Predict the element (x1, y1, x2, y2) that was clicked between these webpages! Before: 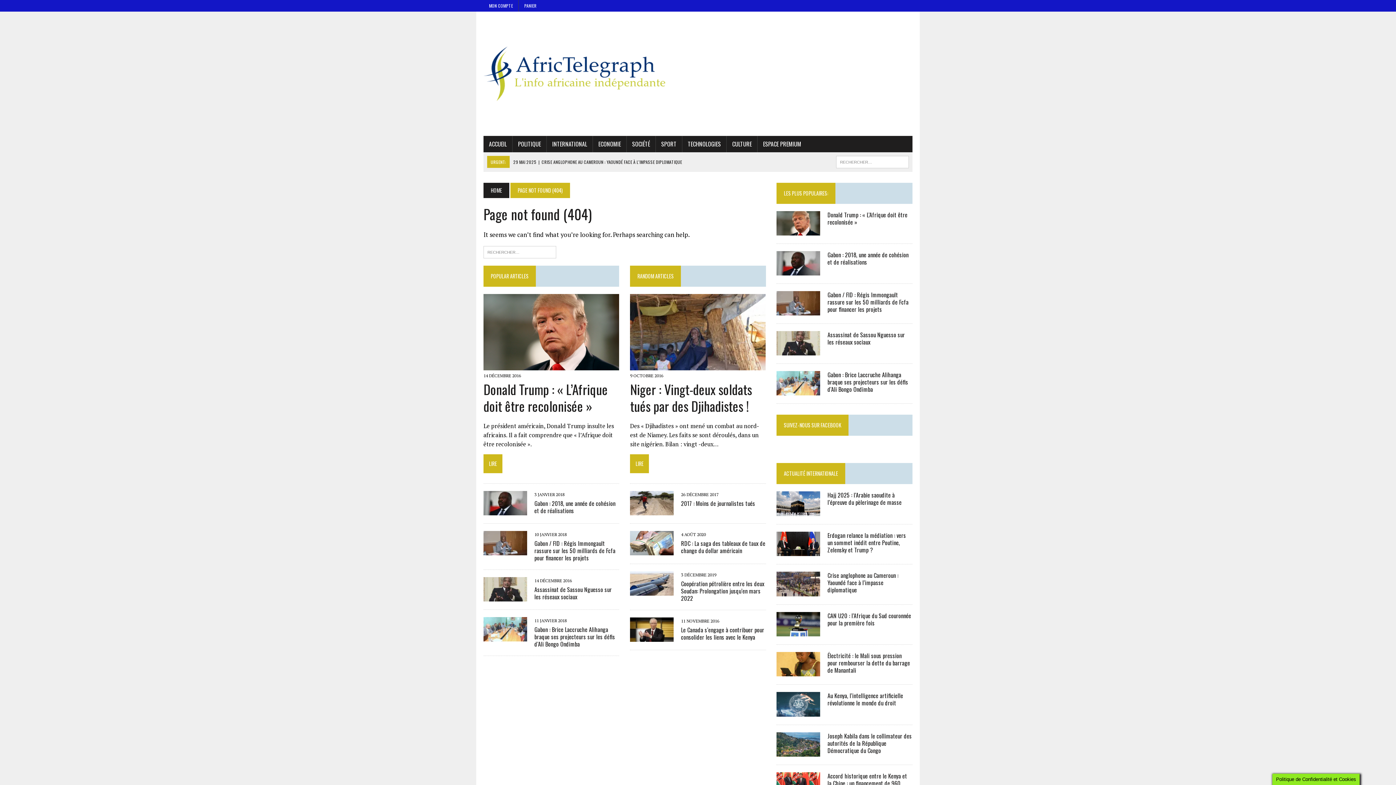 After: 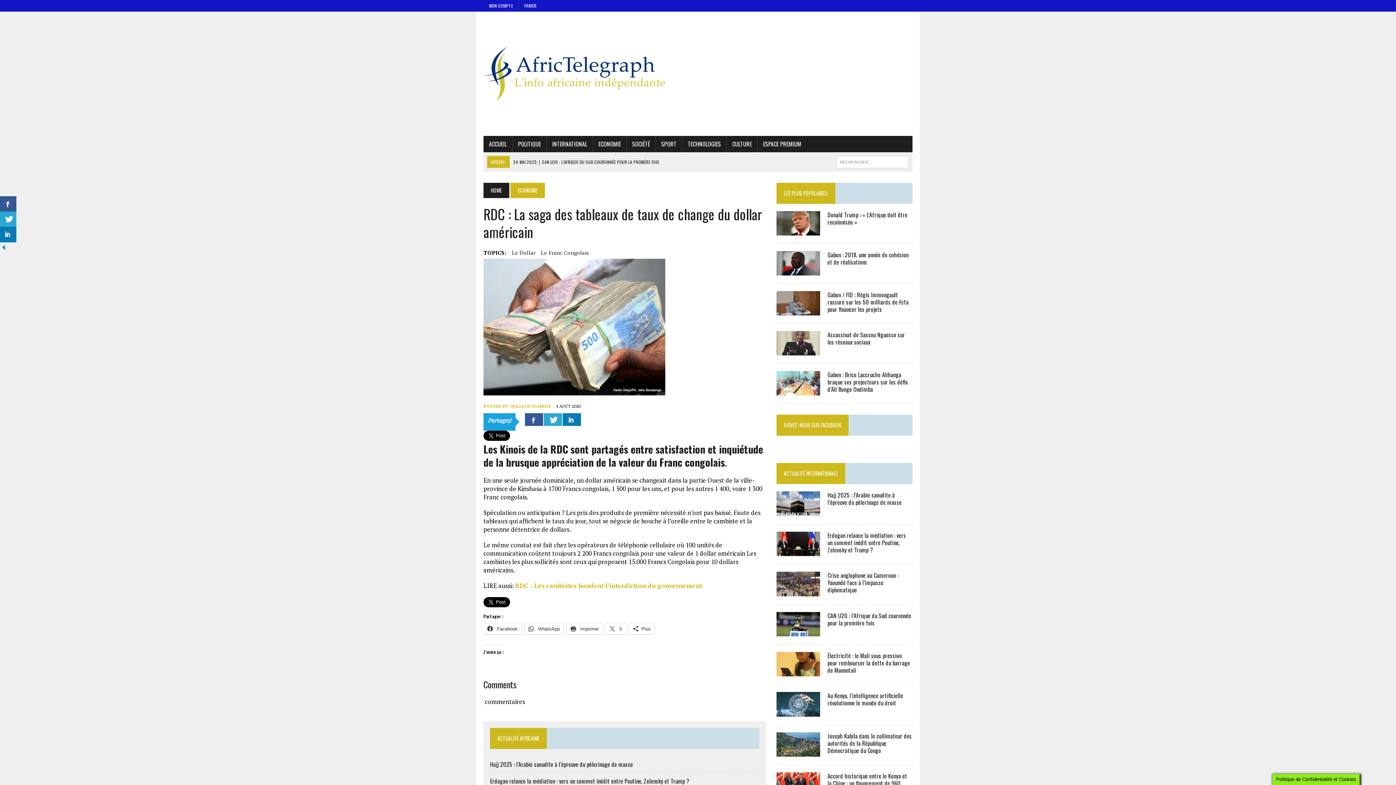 Action: bbox: (681, 539, 765, 555) label: RDC : La saga des tableaux de taux de change du dollar américain